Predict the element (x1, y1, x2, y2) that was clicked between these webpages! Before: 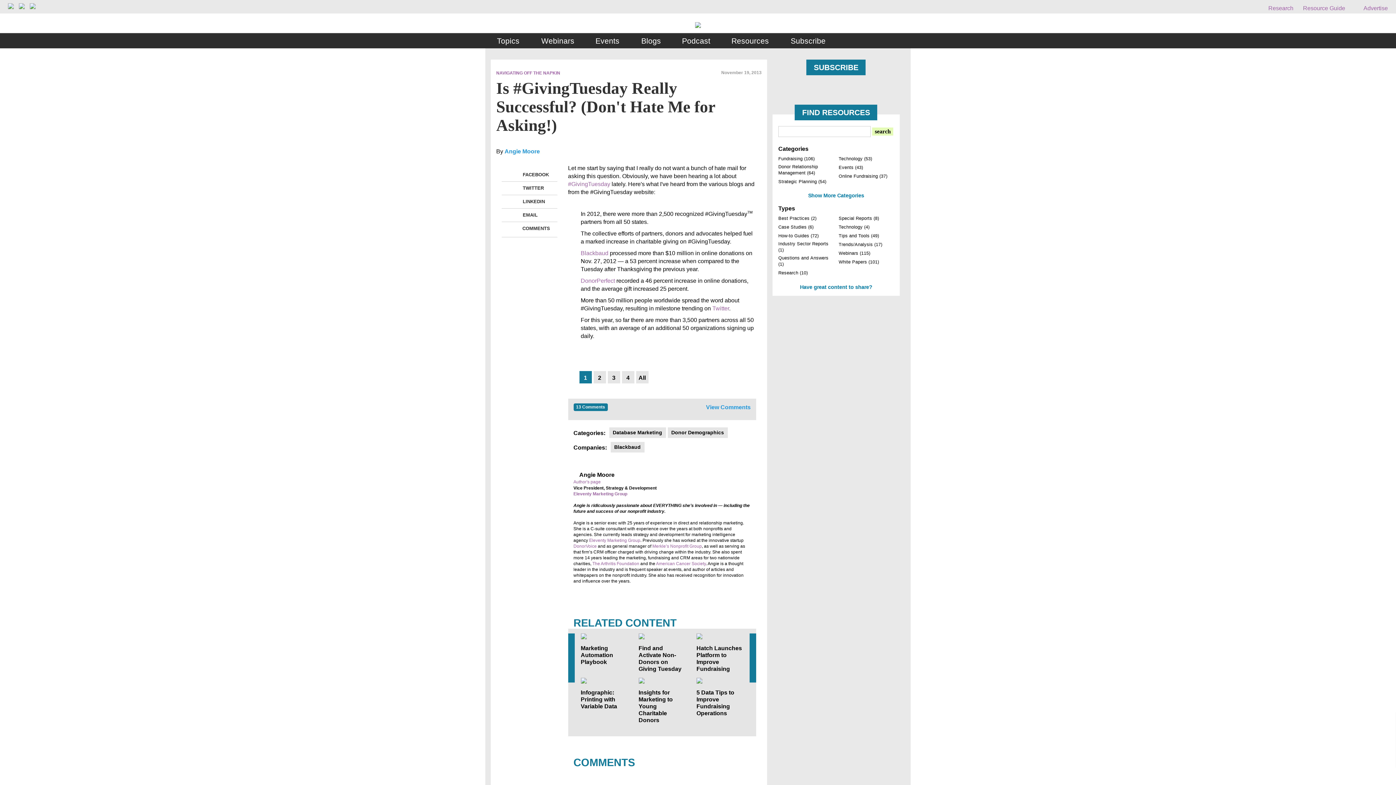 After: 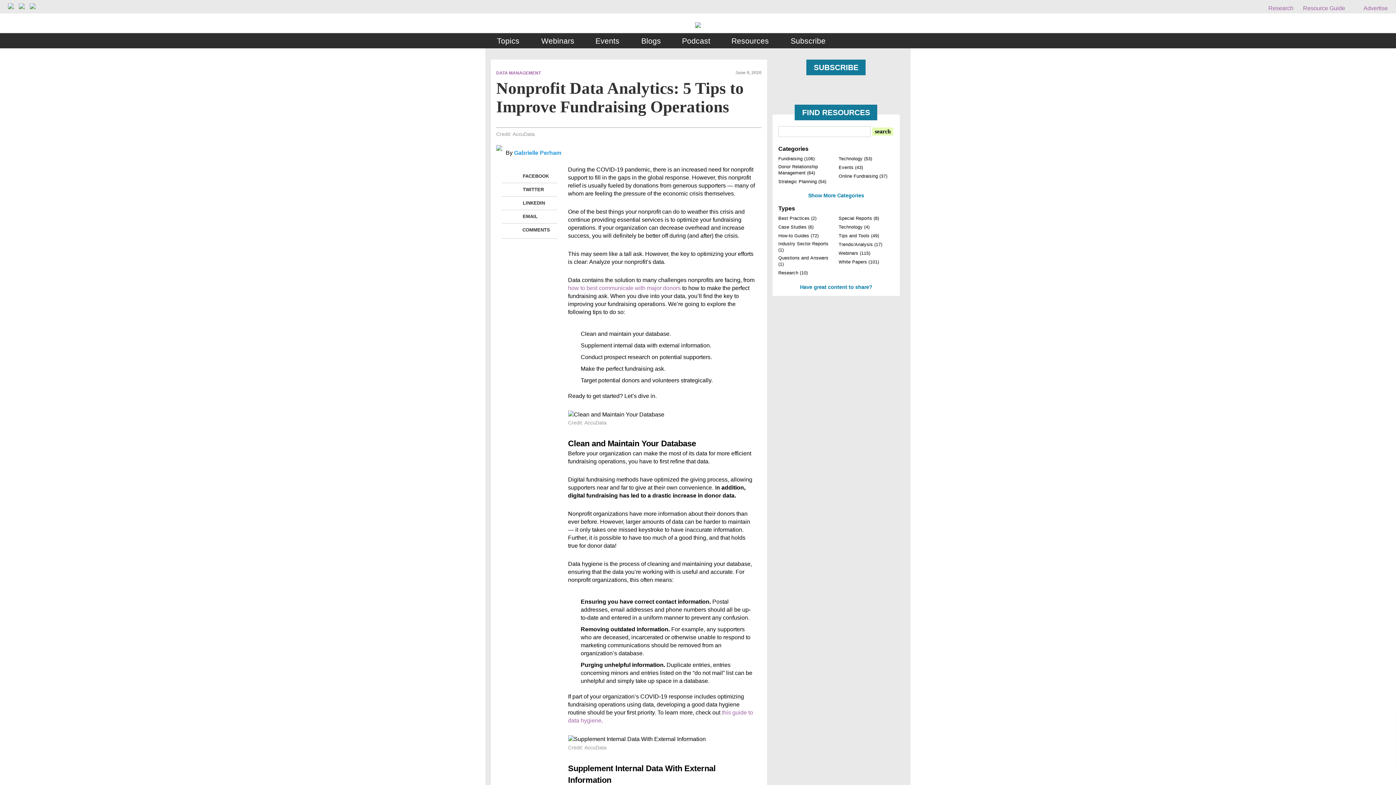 Action: bbox: (696, 678, 743, 683)